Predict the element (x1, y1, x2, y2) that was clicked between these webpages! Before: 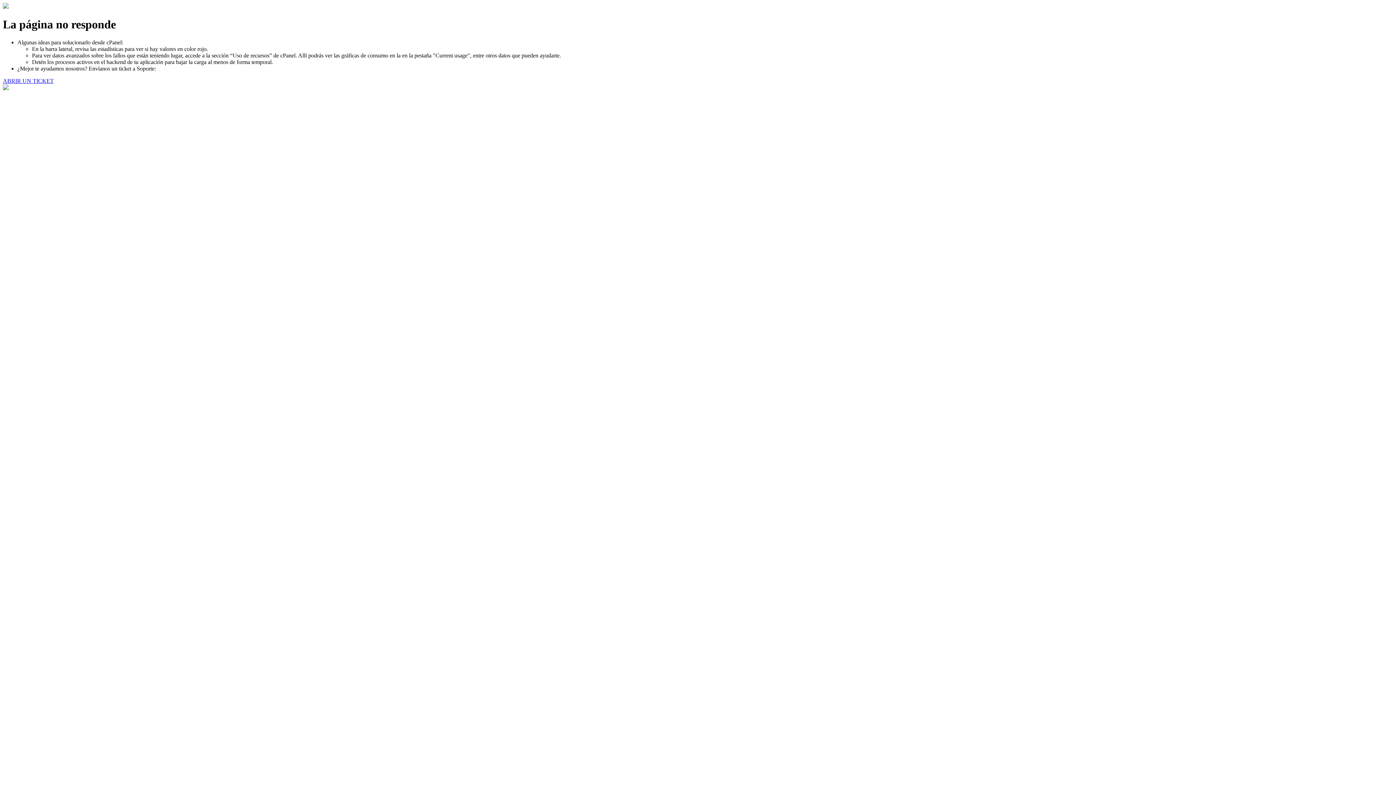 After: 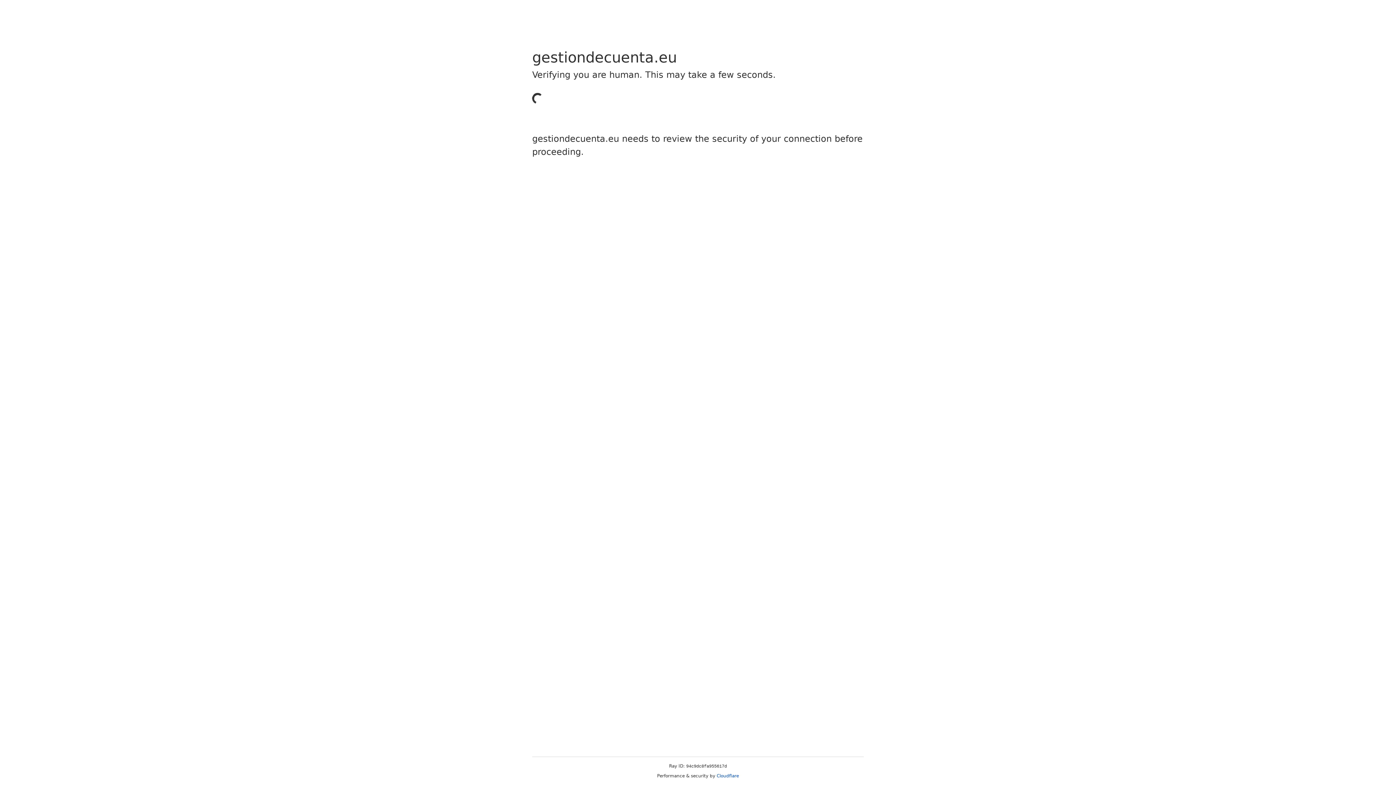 Action: bbox: (2, 77, 53, 83) label: ABRIR UN TICKET